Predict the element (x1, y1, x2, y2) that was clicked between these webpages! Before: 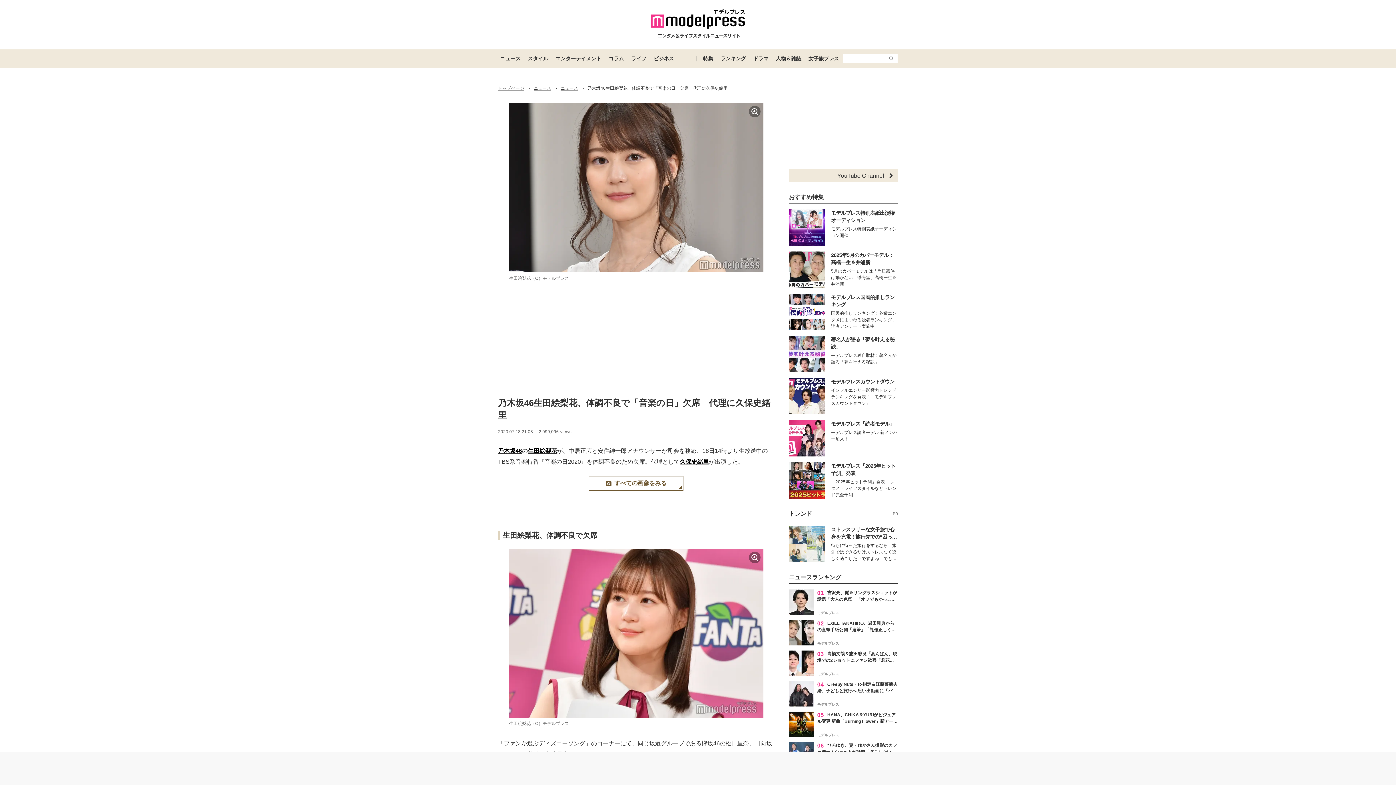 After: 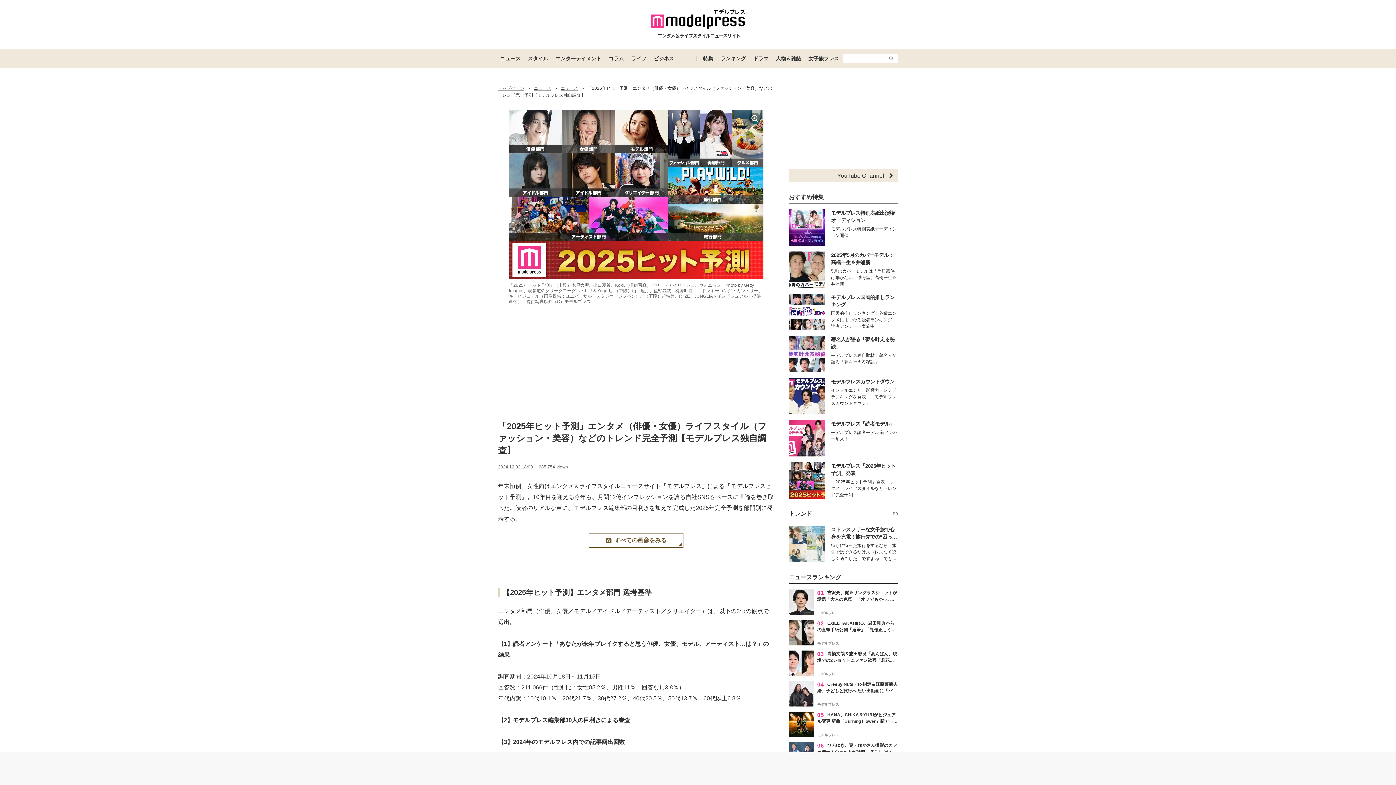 Action: bbox: (789, 462, 898, 498) label: モデルプレス「2025年ヒット予測」発表

「2025年ヒット予測」発表 エンタメ・ライフスタイルなどトレンド完全予測